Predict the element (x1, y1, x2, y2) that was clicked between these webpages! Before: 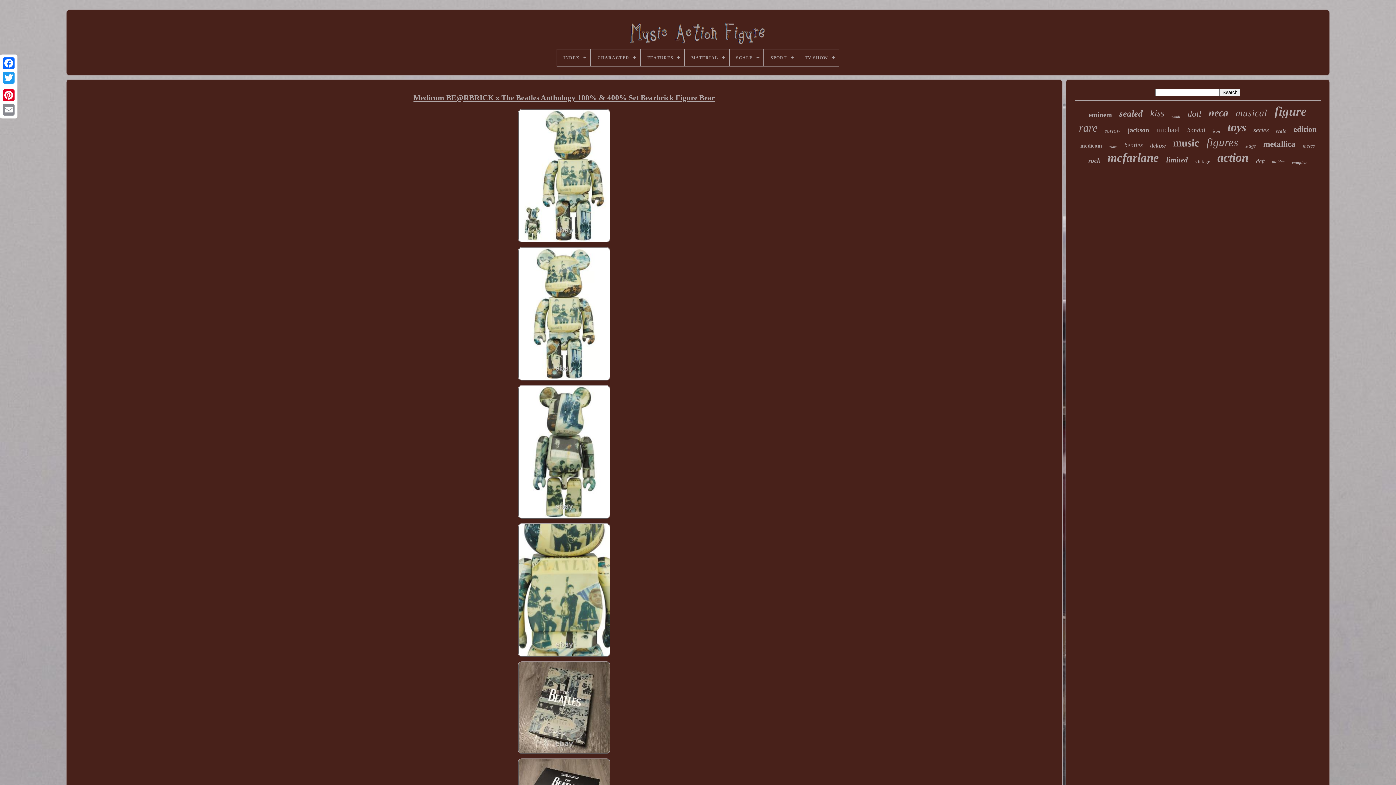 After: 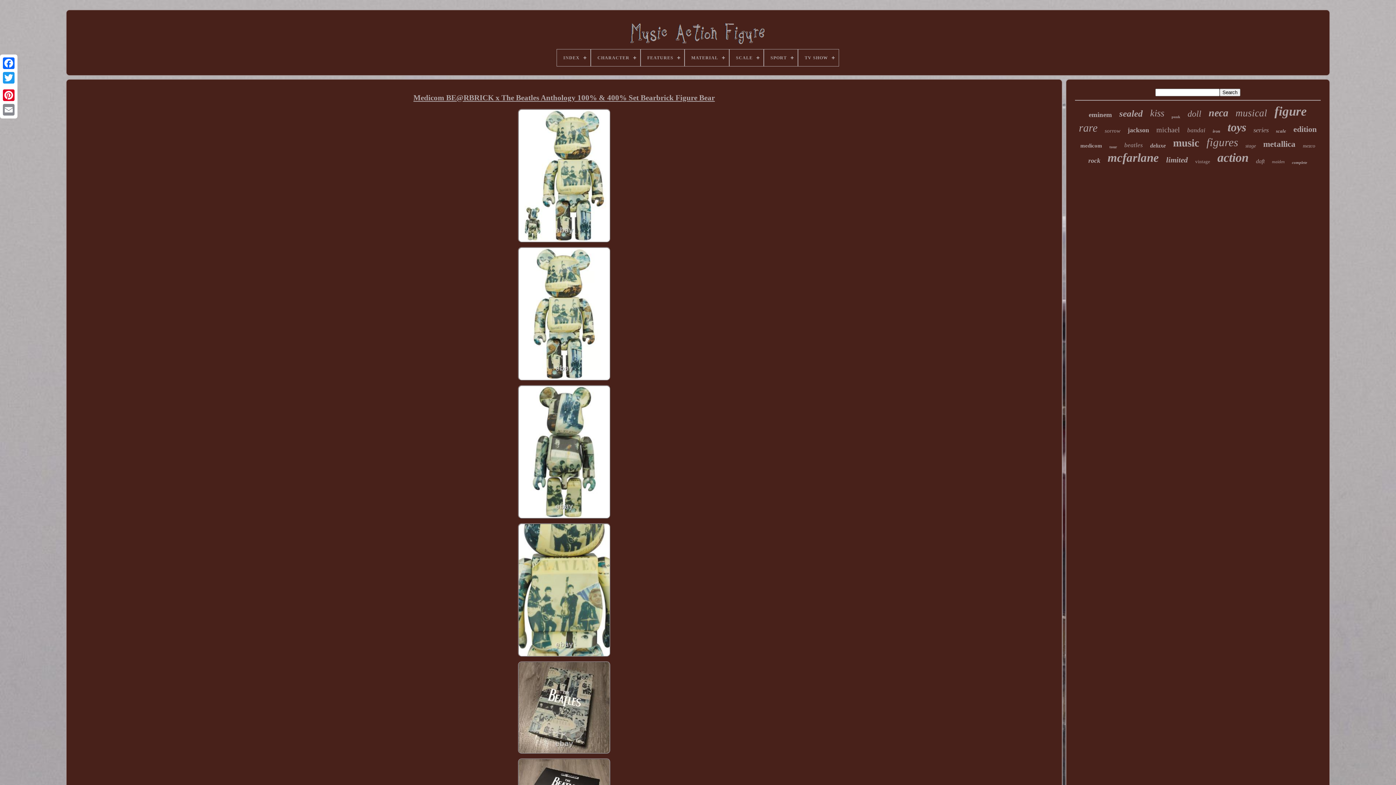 Action: bbox: (516, 514, 611, 521)